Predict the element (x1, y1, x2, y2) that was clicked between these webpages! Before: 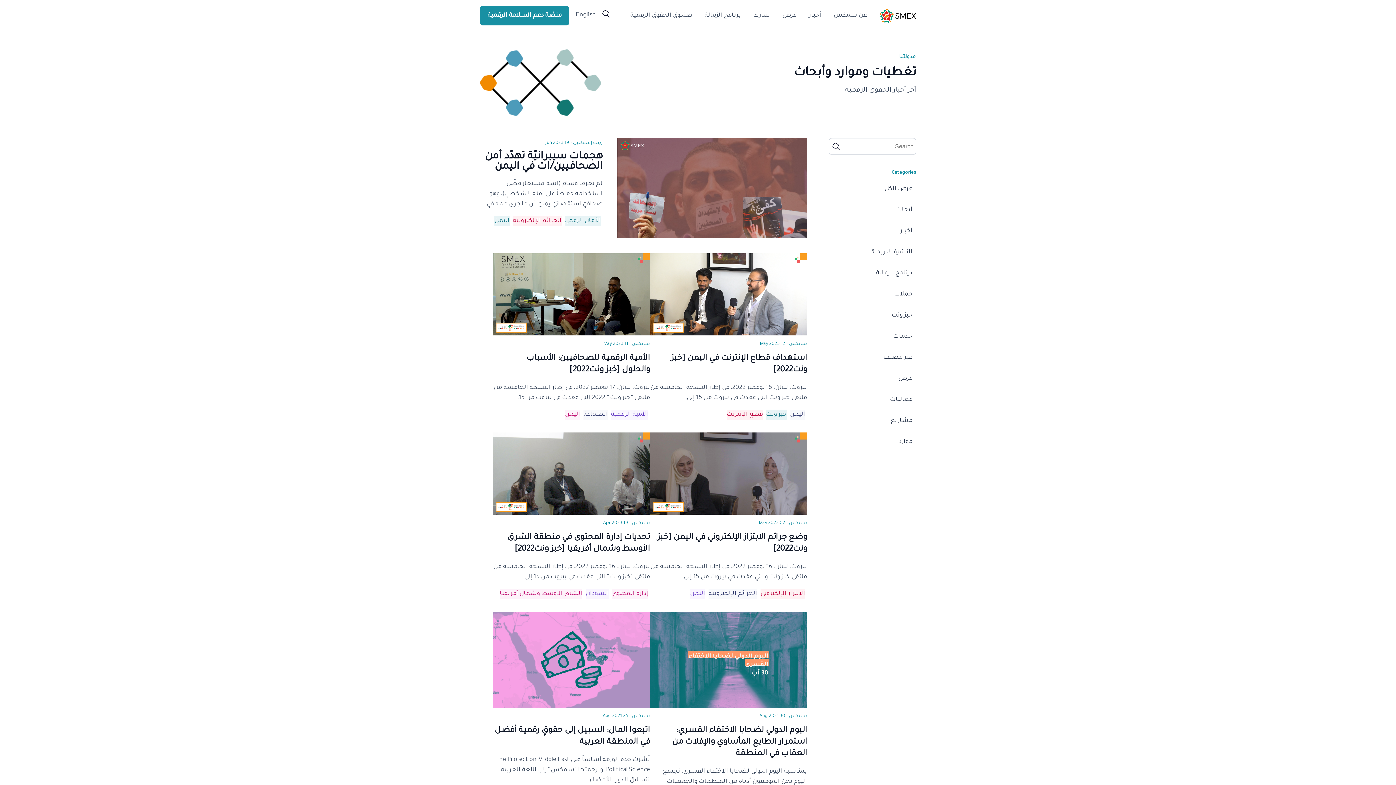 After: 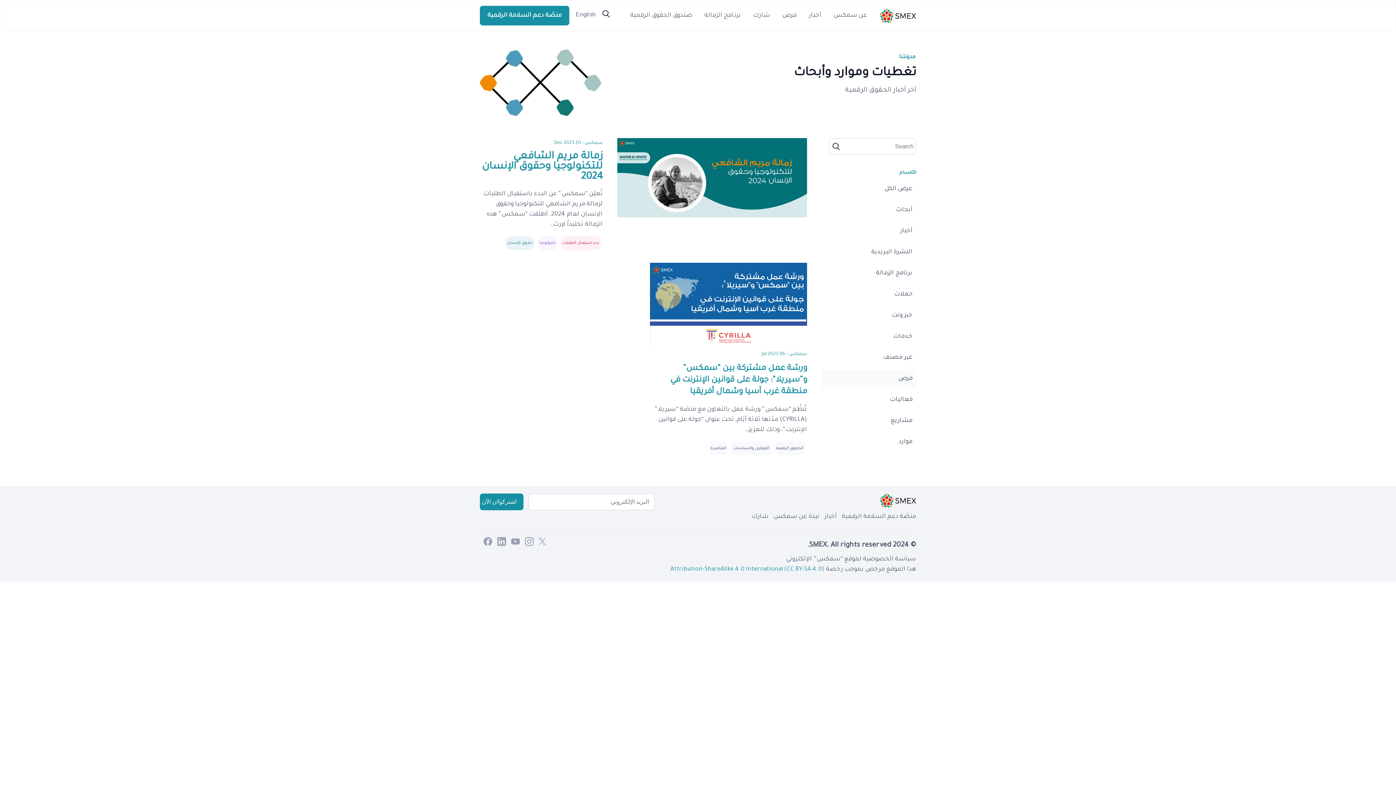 Action: bbox: (821, 370, 916, 387) label: فرص